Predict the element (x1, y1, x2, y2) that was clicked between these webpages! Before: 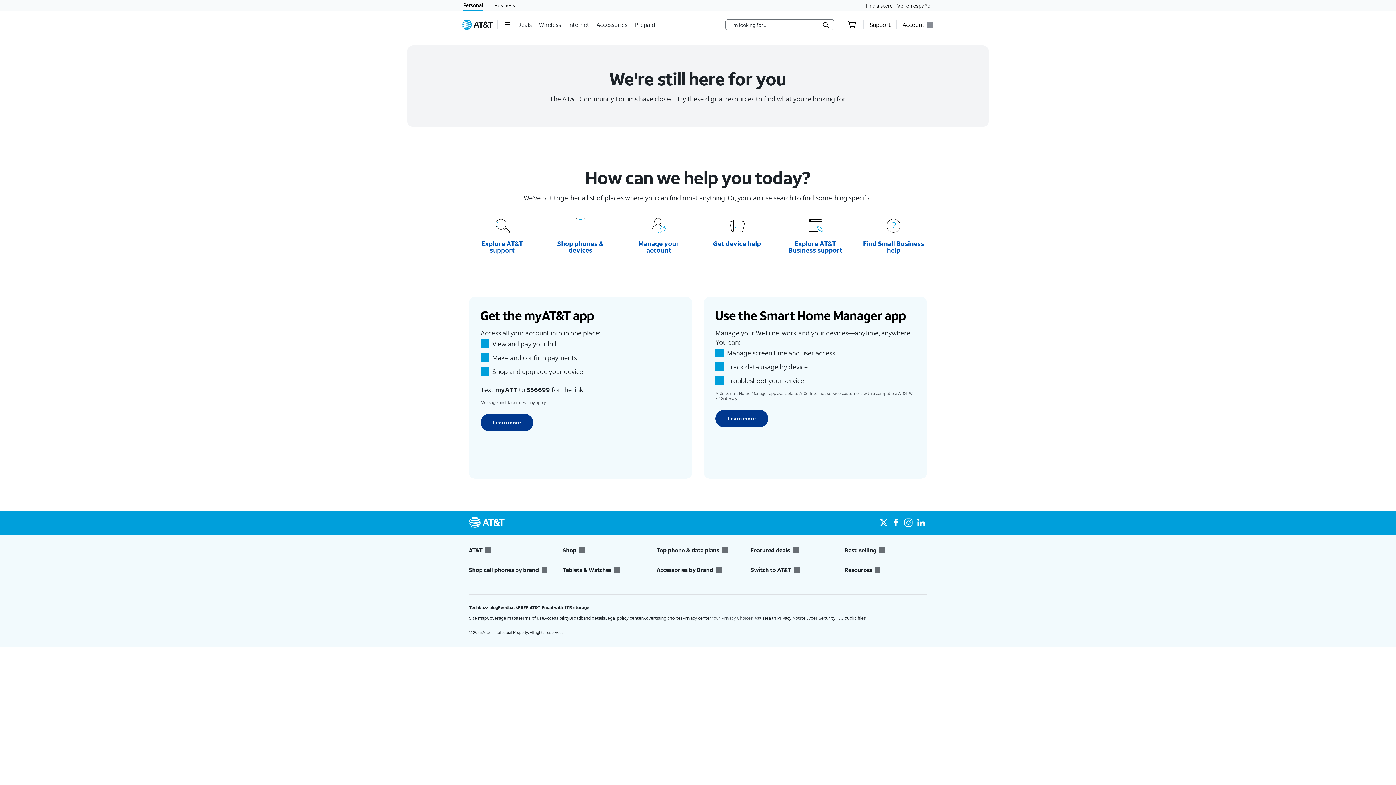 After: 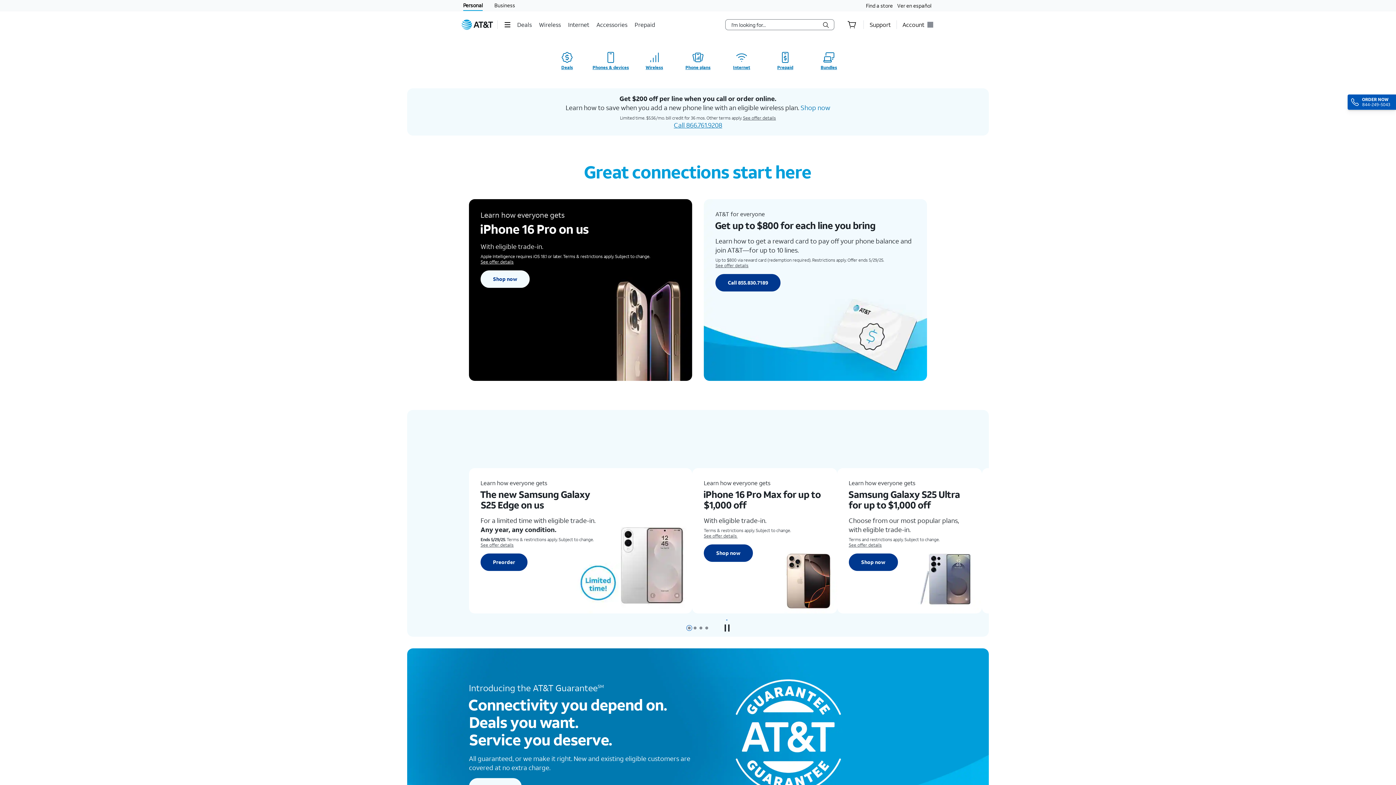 Action: label: AT&T home bbox: (461, 19, 493, 29)